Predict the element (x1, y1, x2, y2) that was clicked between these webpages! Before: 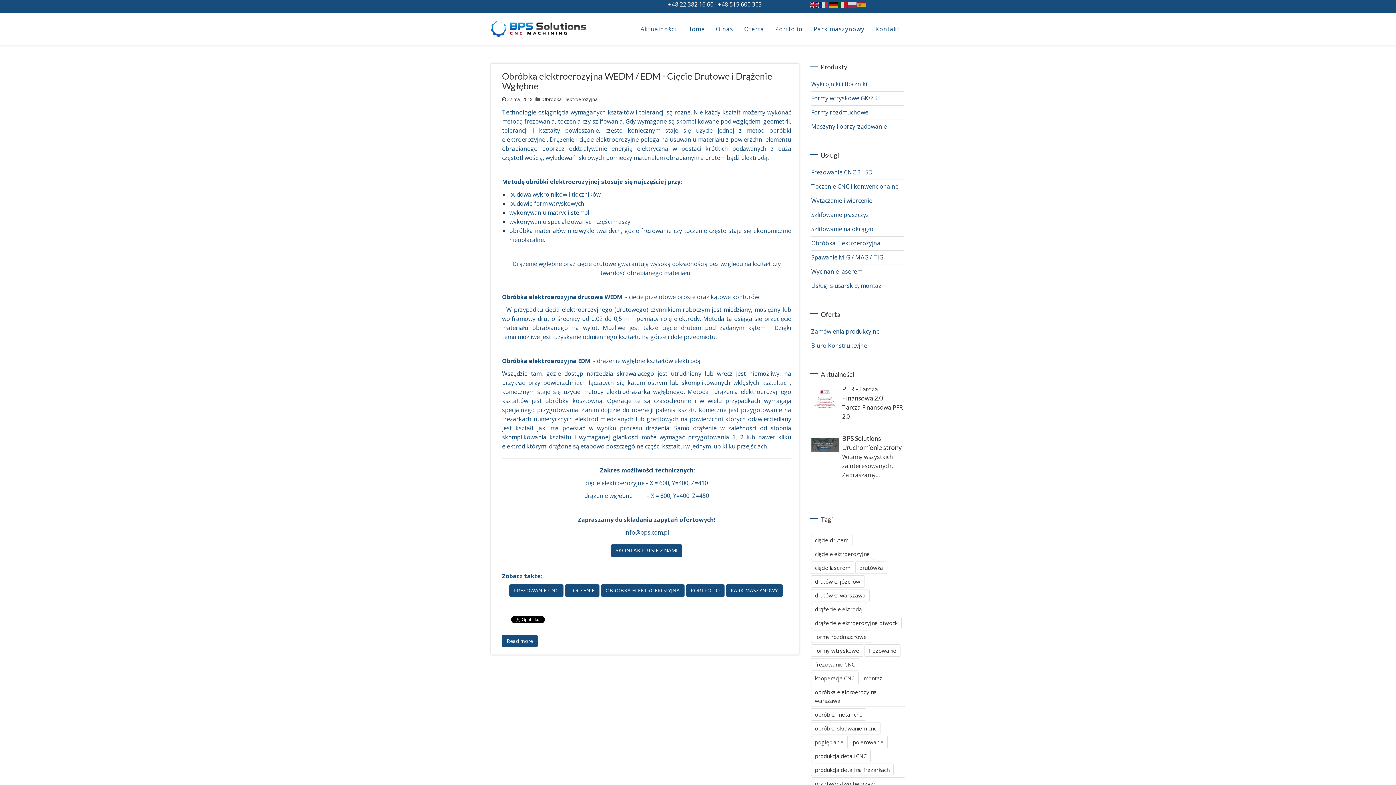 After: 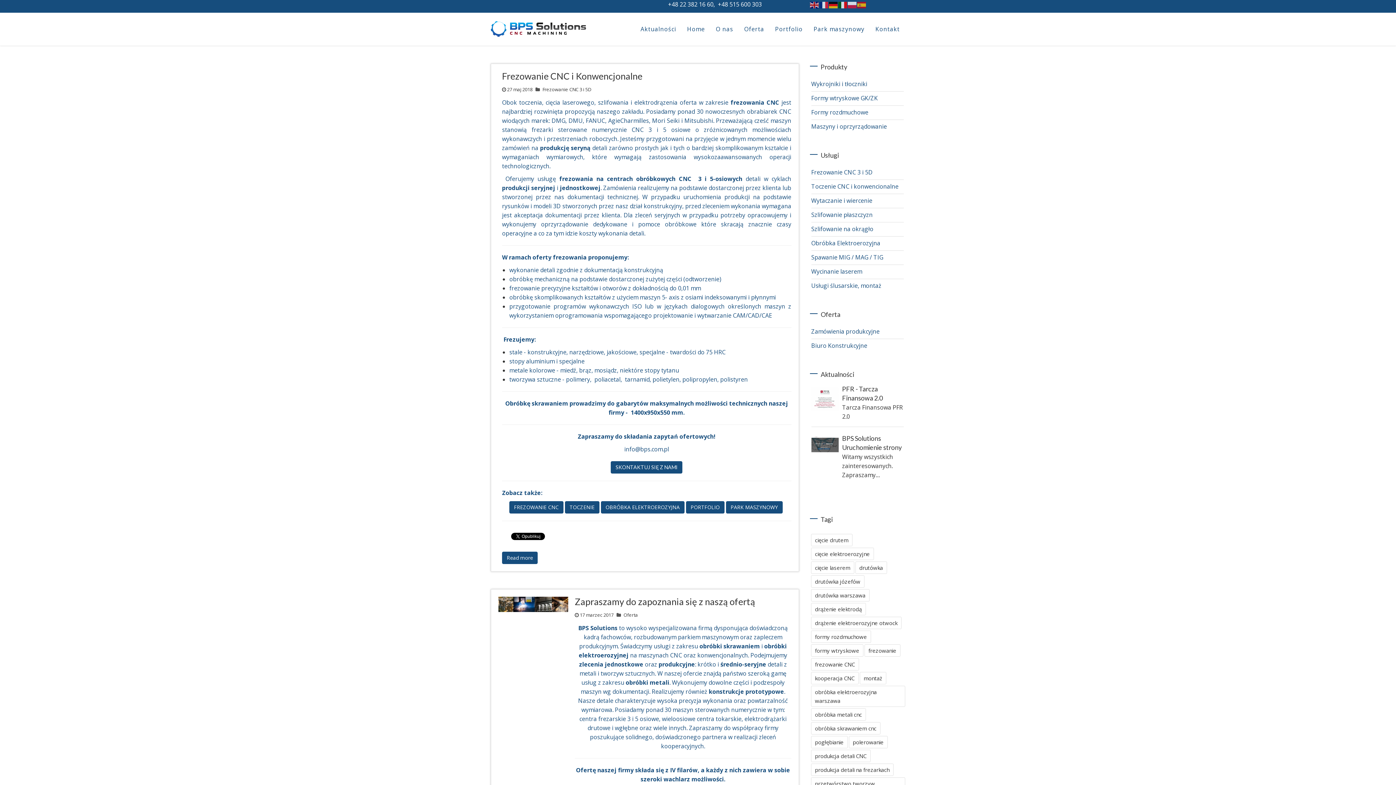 Action: bbox: (811, 764, 893, 776) label: produkcja detali na frezarkach